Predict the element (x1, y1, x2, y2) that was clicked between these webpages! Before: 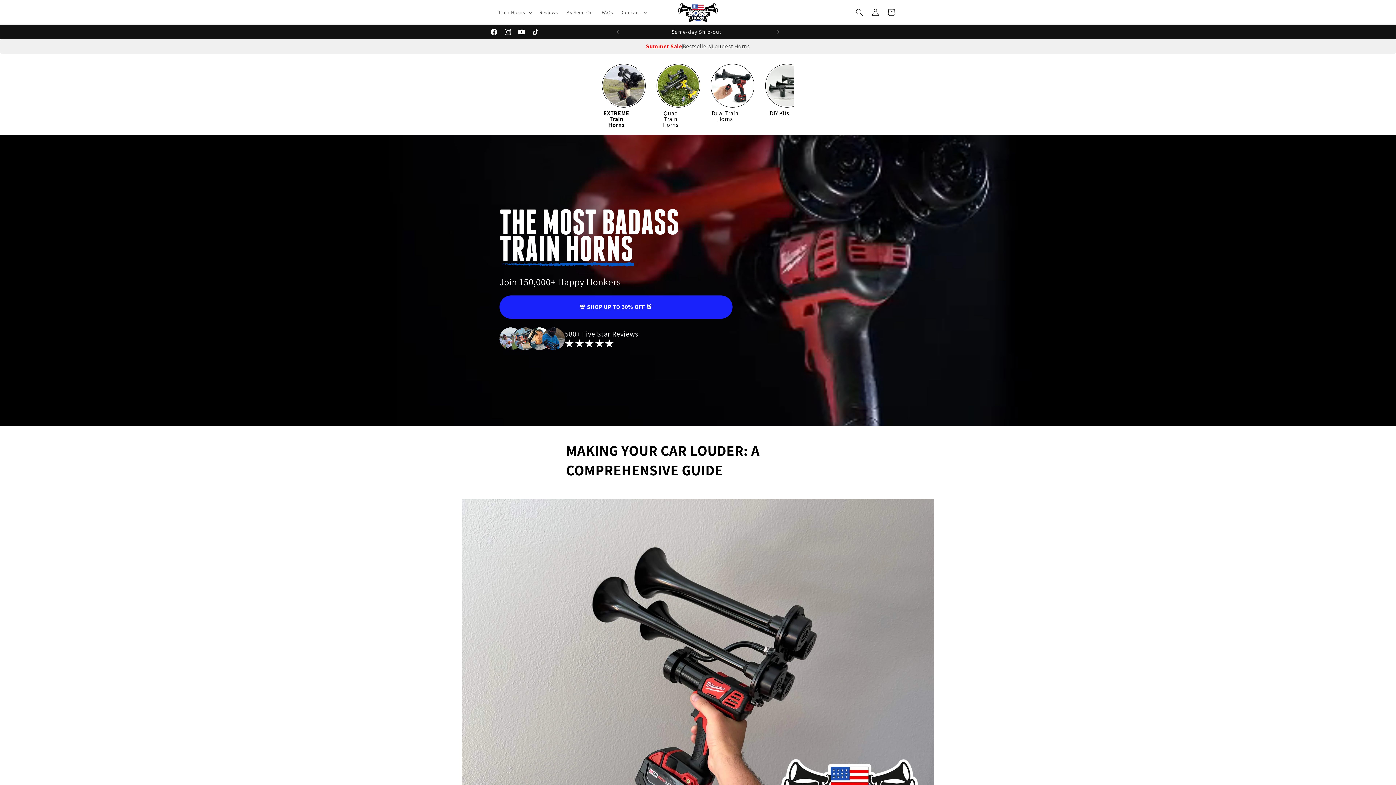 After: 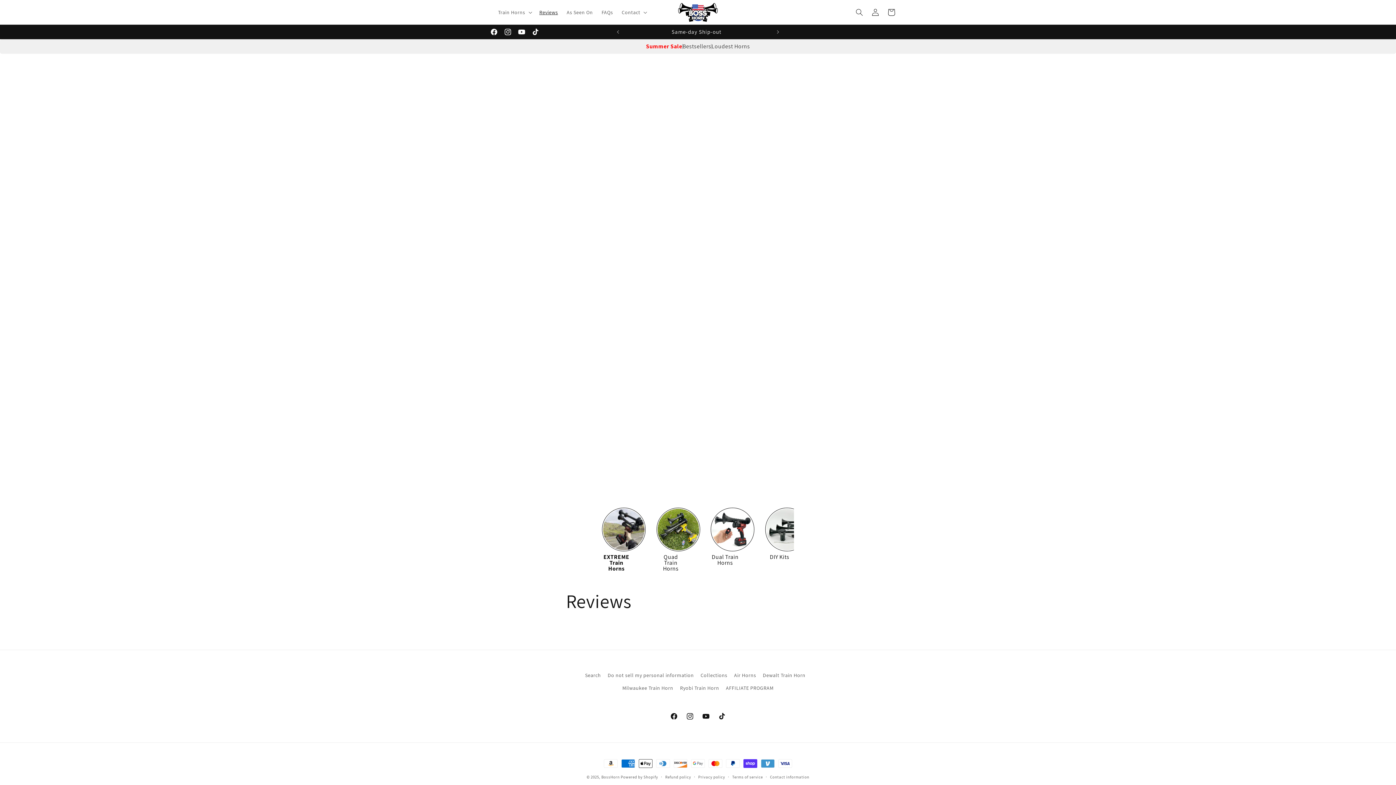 Action: label: 580+ Five Star Reviews bbox: (565, 329, 638, 338)